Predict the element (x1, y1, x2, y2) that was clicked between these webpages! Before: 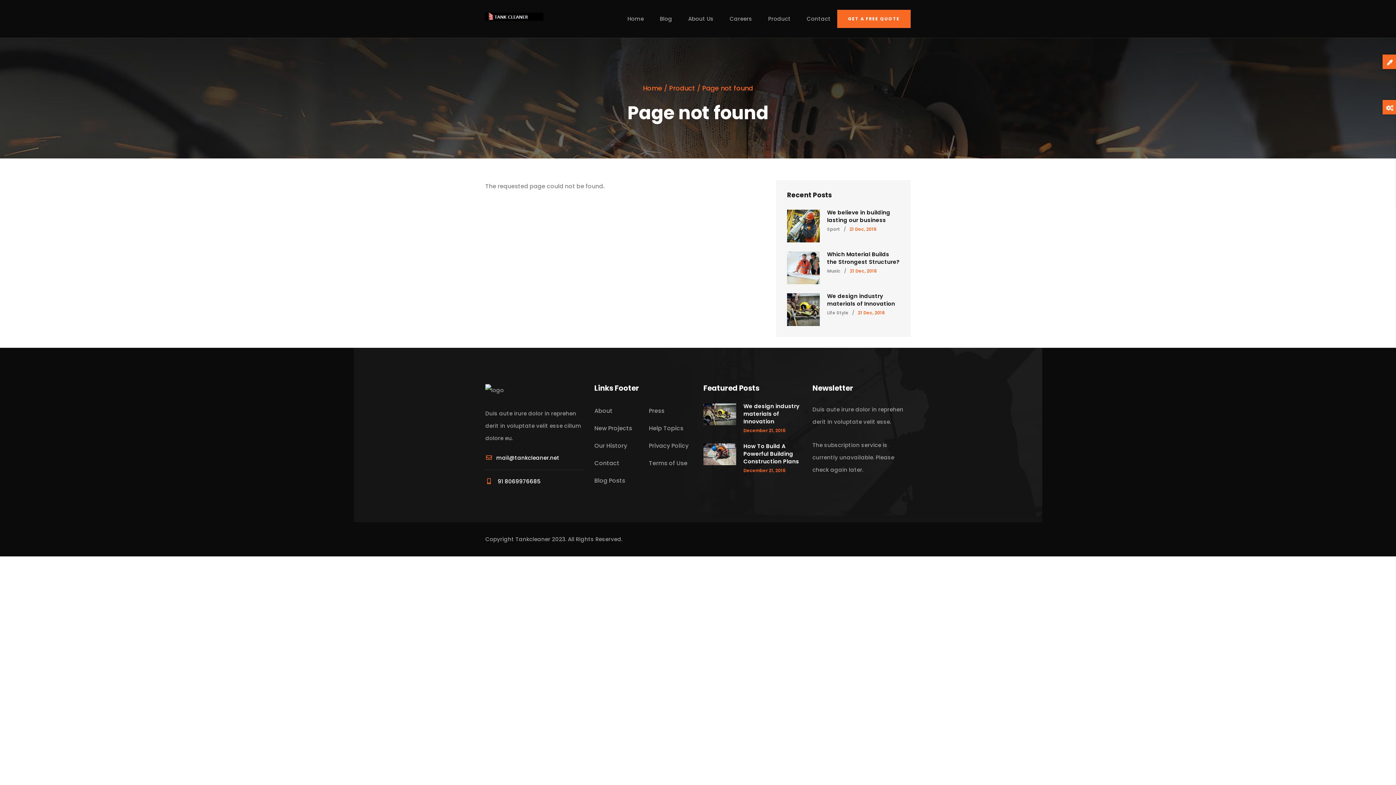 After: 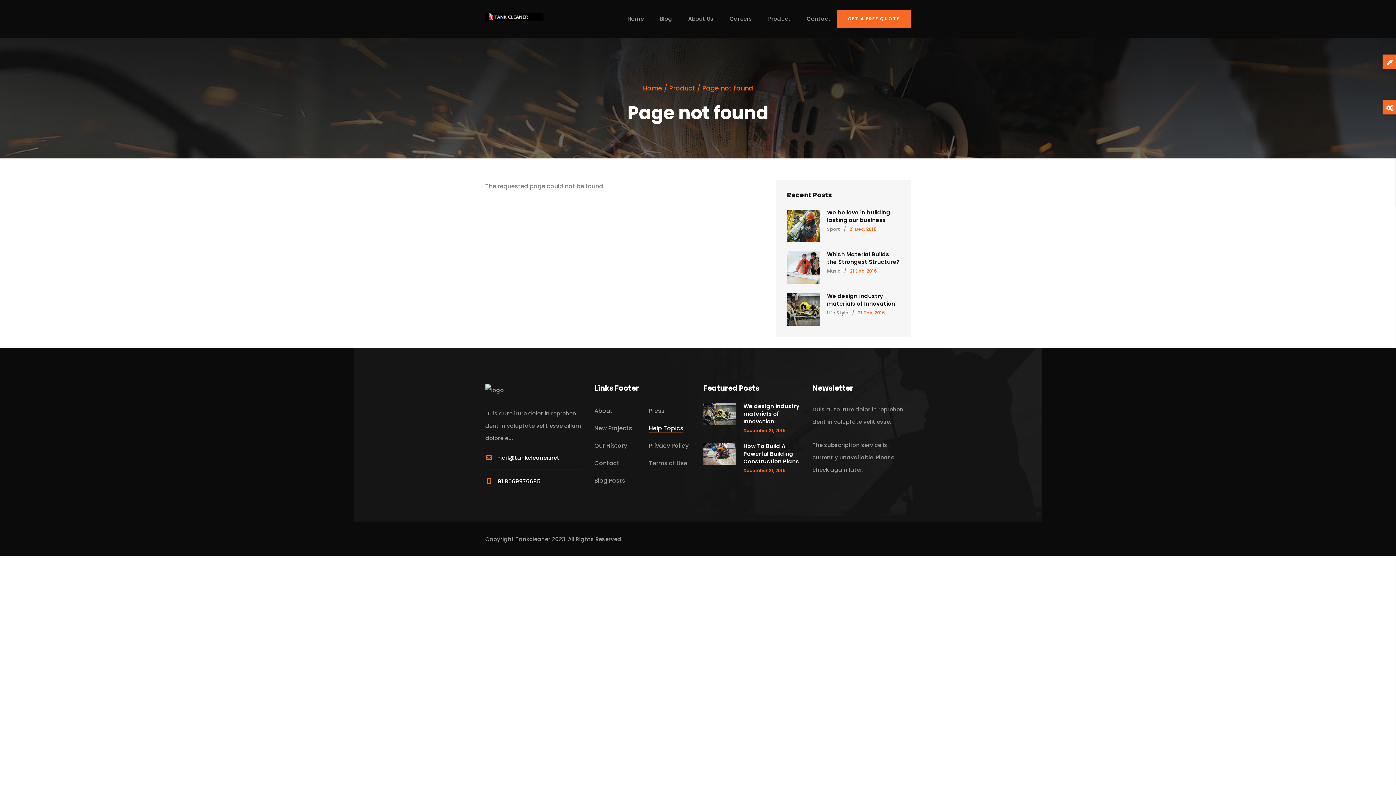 Action: label: Help Topics bbox: (649, 424, 683, 432)